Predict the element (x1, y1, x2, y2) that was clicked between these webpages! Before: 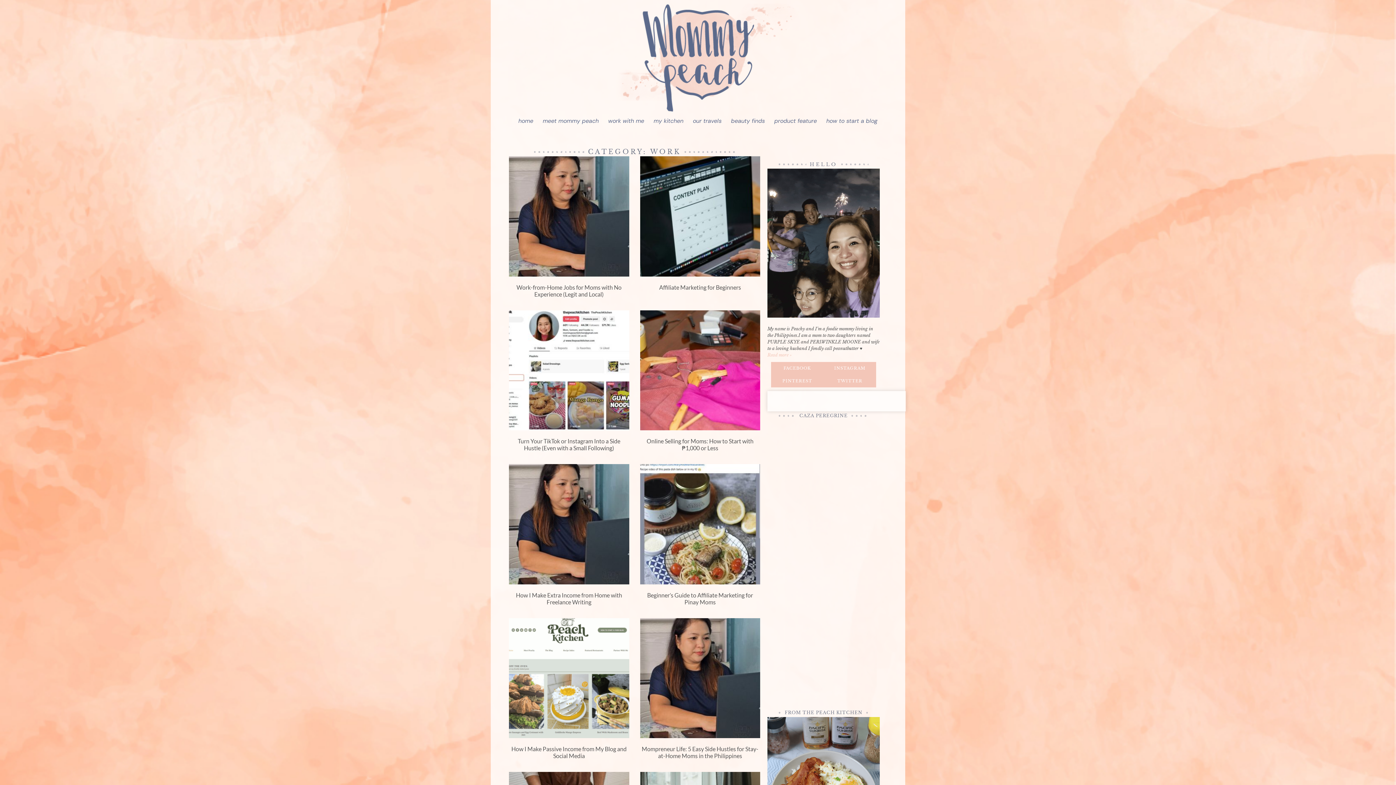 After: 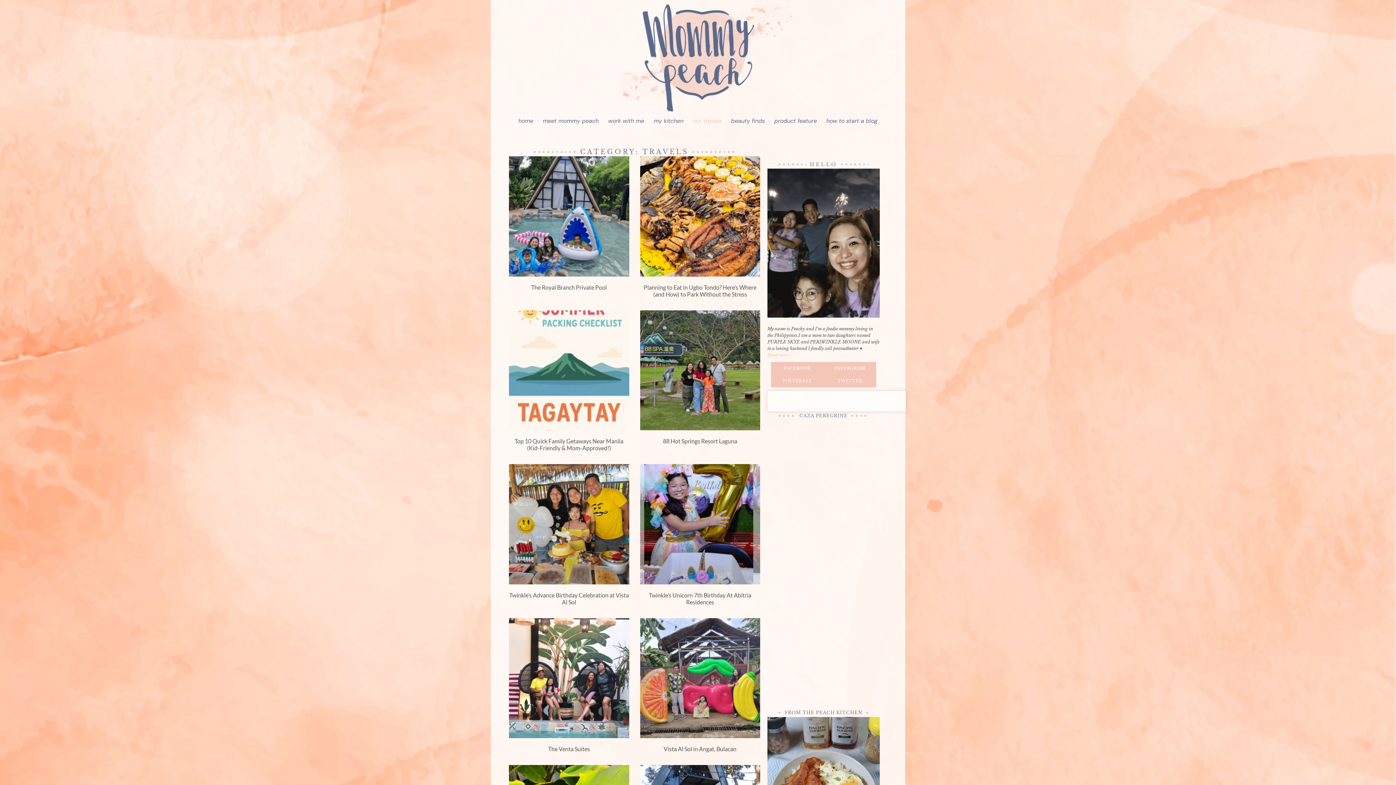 Action: bbox: (688, 112, 726, 129) label: our travels